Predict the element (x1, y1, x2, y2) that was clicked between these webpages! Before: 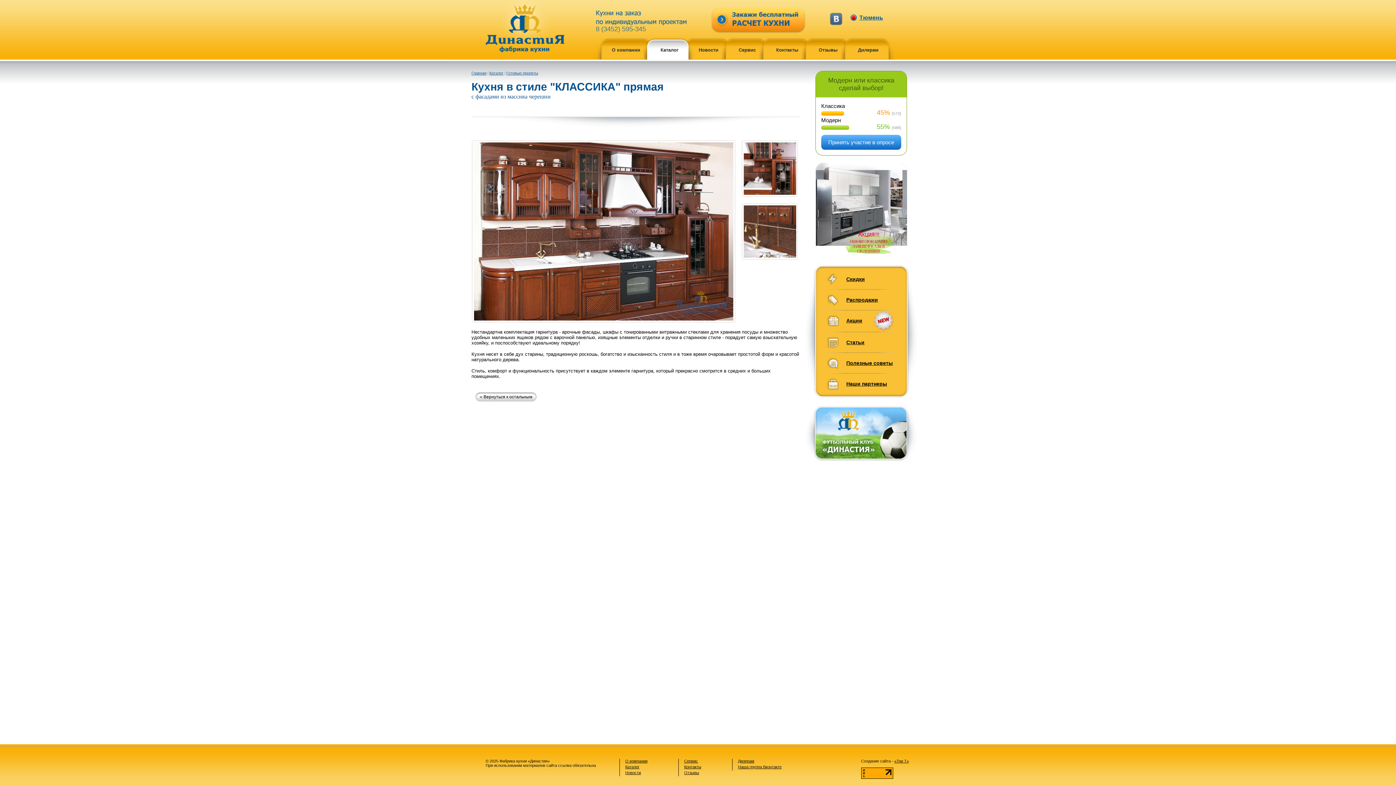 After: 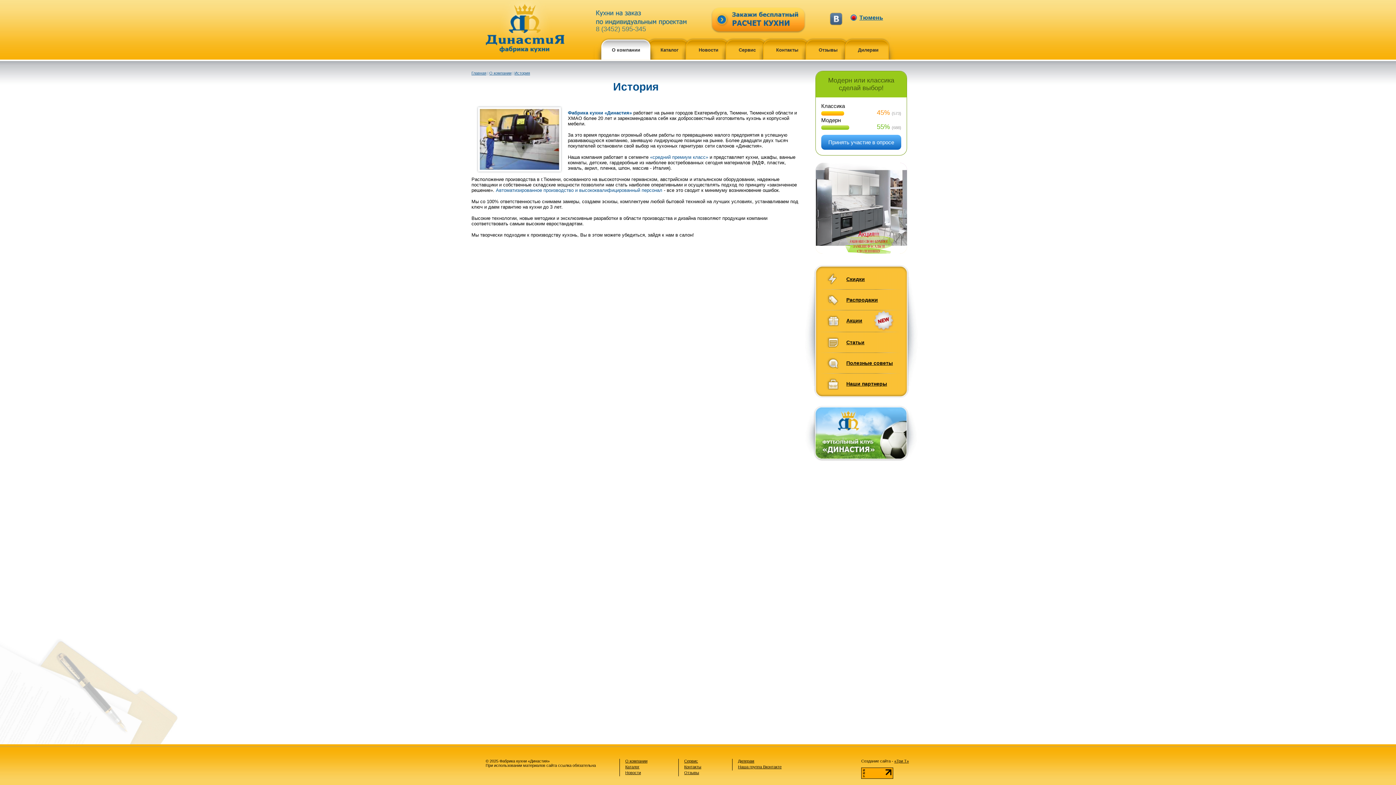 Action: label: О компании bbox: (625, 759, 647, 763)